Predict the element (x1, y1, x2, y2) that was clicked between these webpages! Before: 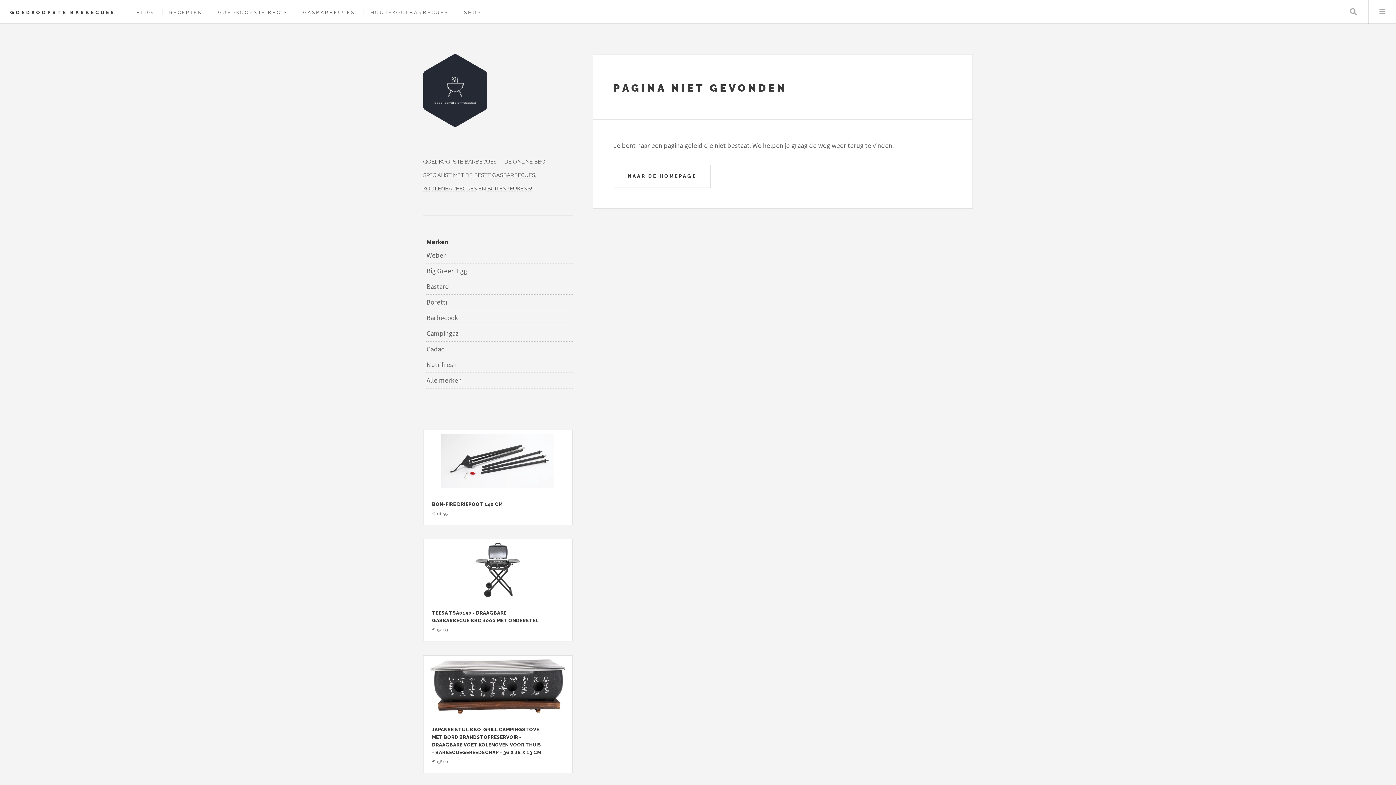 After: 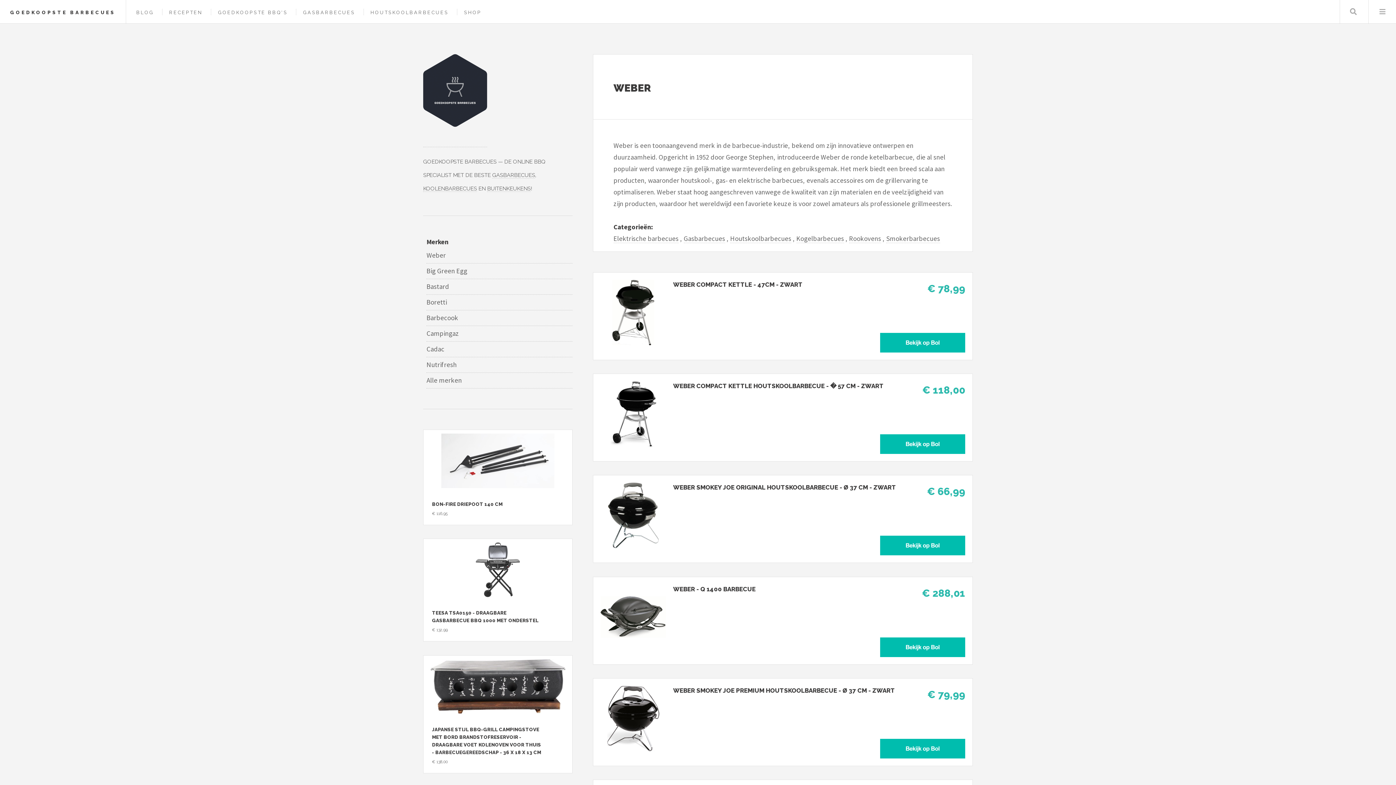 Action: bbox: (426, 248, 572, 263) label: Weber